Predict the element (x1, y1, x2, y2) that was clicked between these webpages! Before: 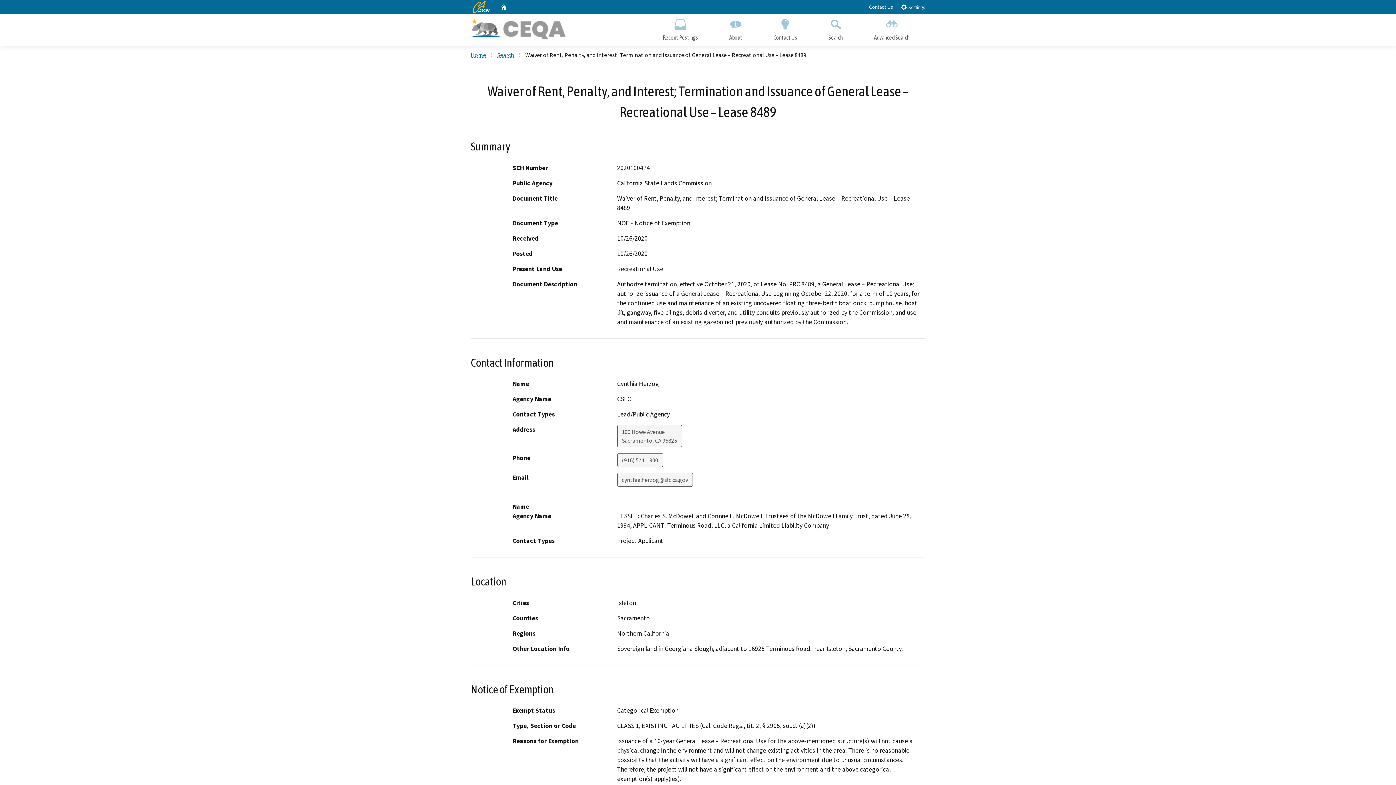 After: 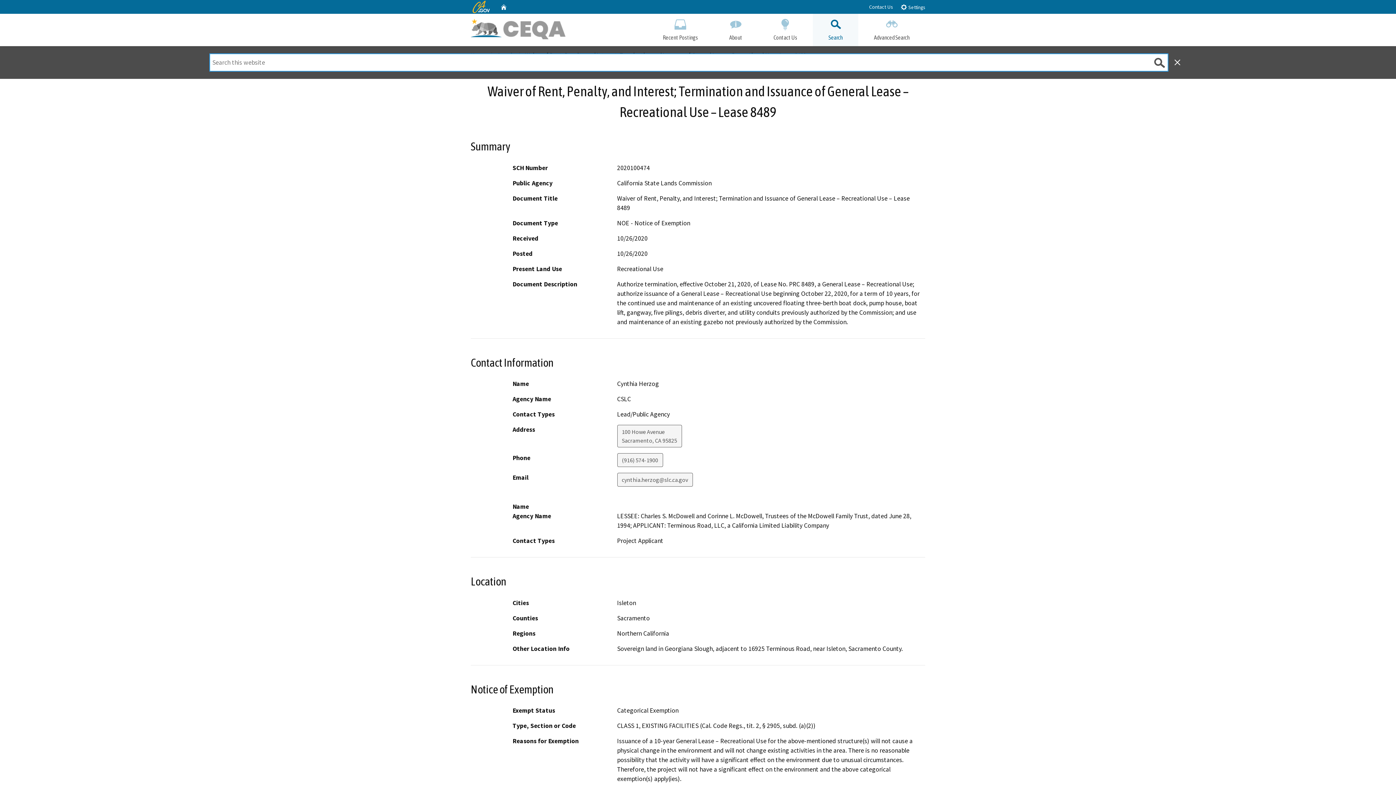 Action: bbox: (813, 13, 858, 46) label: Search